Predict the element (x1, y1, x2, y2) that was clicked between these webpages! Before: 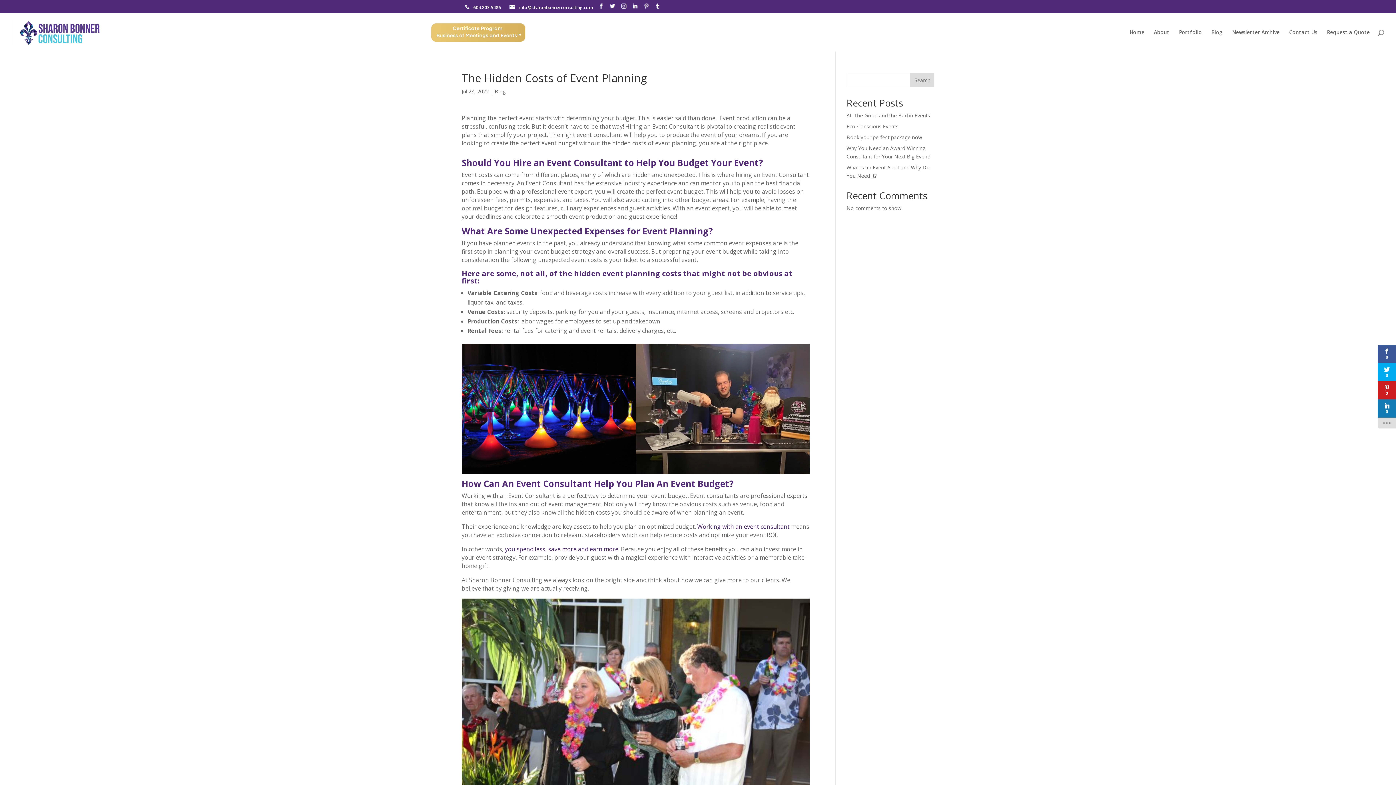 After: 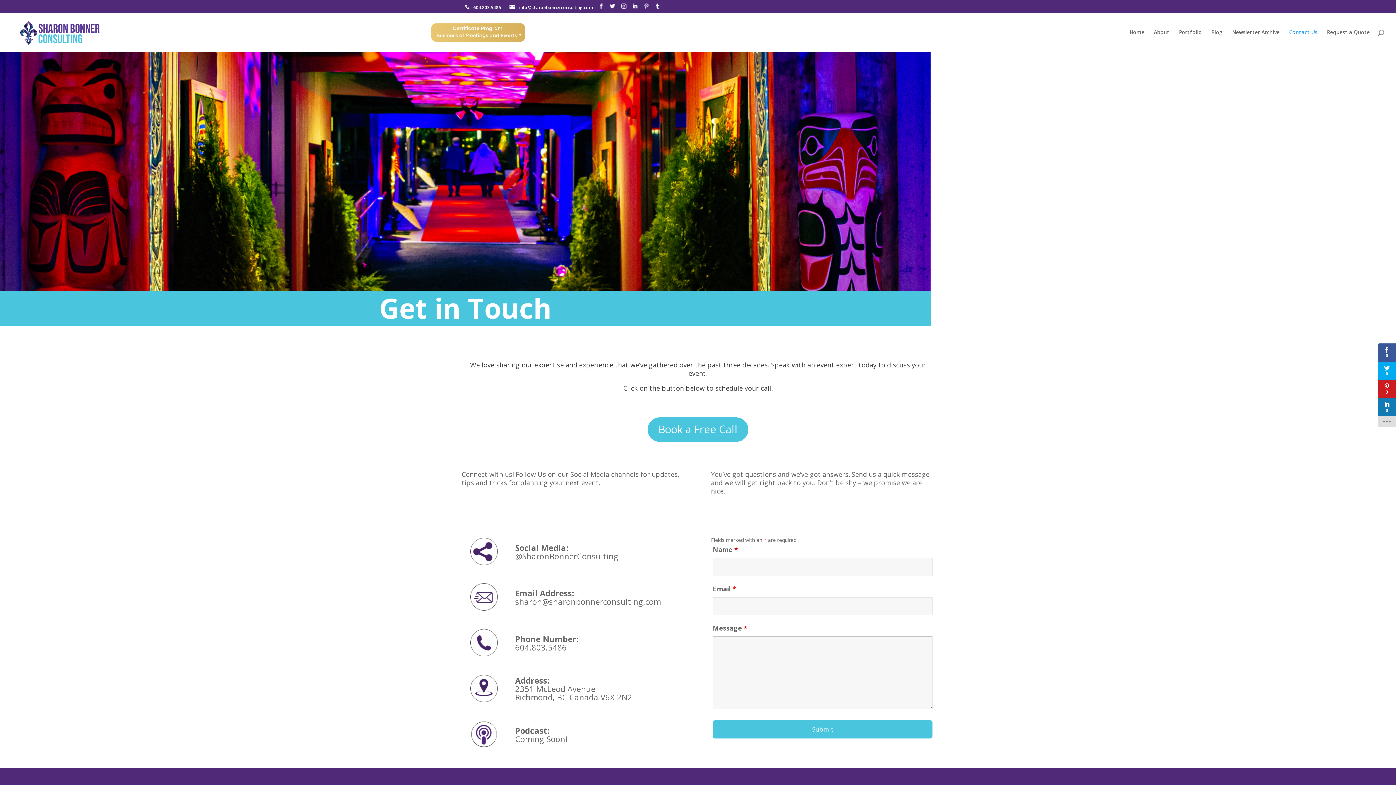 Action: label: Contact Us bbox: (1289, 29, 1317, 51)